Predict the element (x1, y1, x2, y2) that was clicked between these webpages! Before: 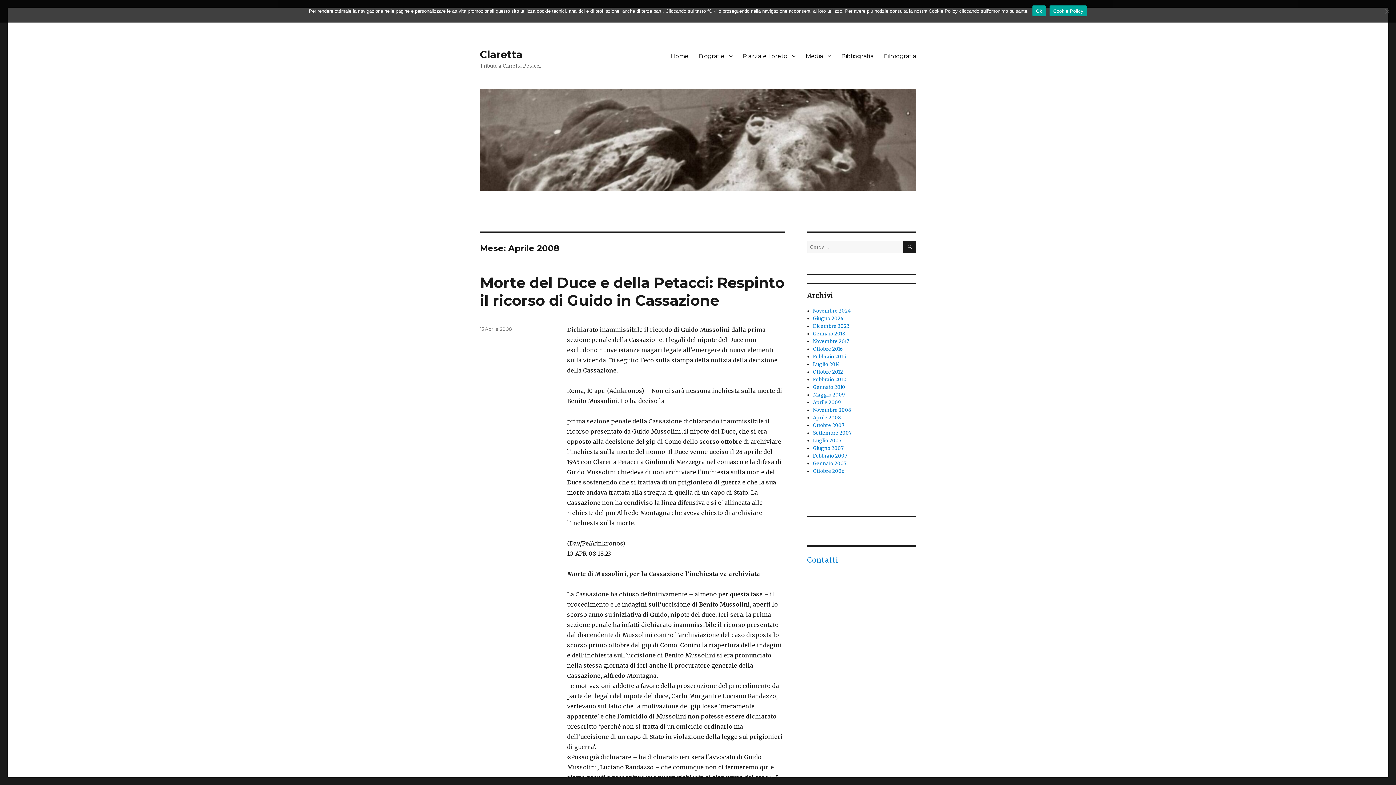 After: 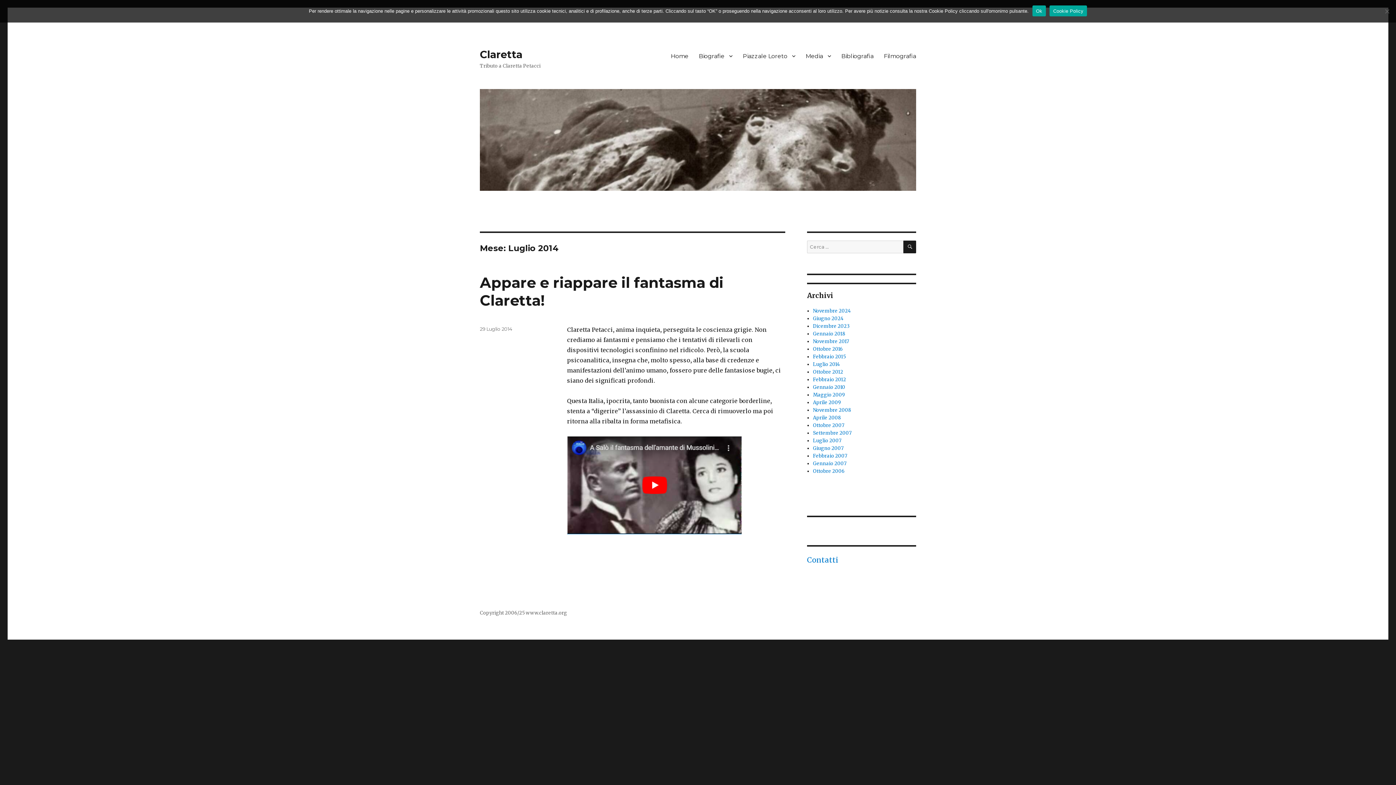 Action: bbox: (813, 361, 840, 367) label: Luglio 2014